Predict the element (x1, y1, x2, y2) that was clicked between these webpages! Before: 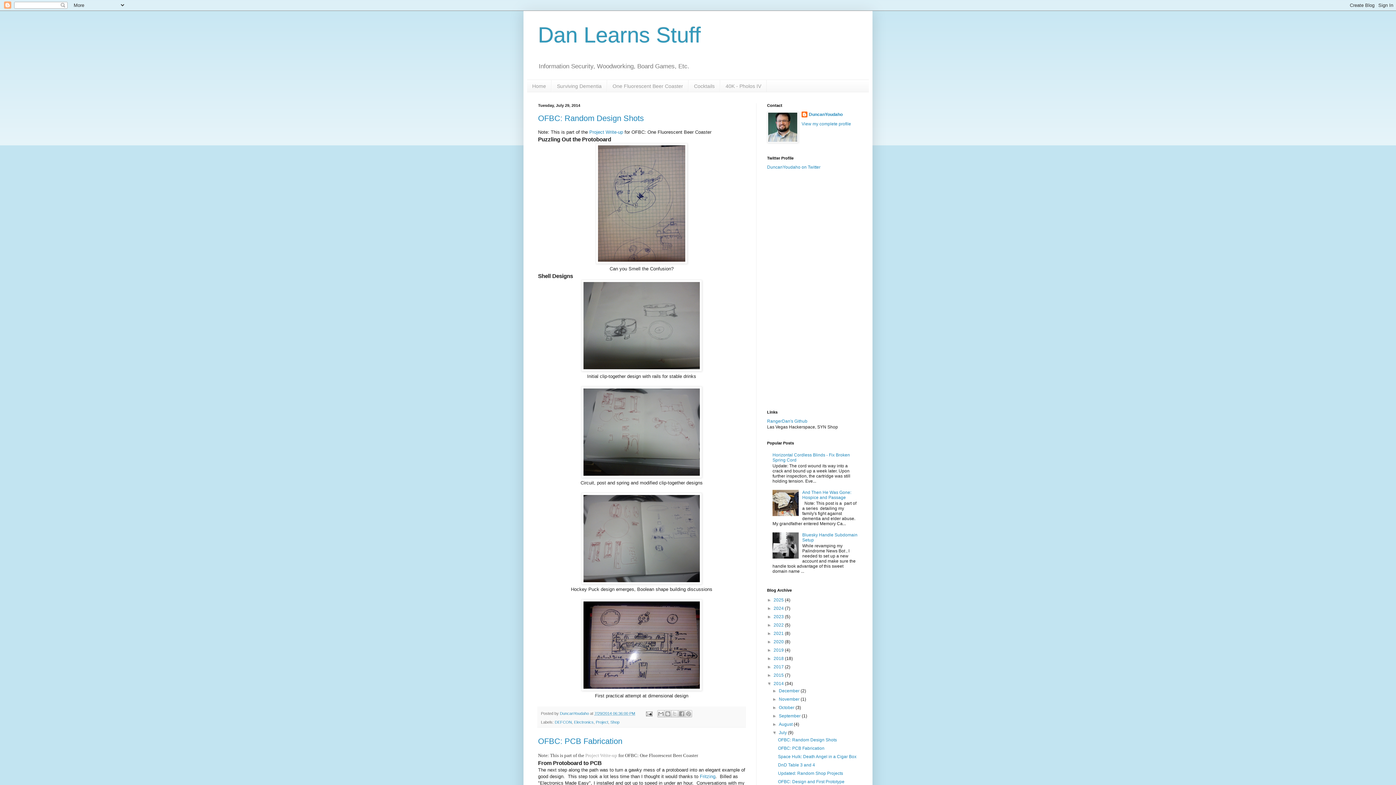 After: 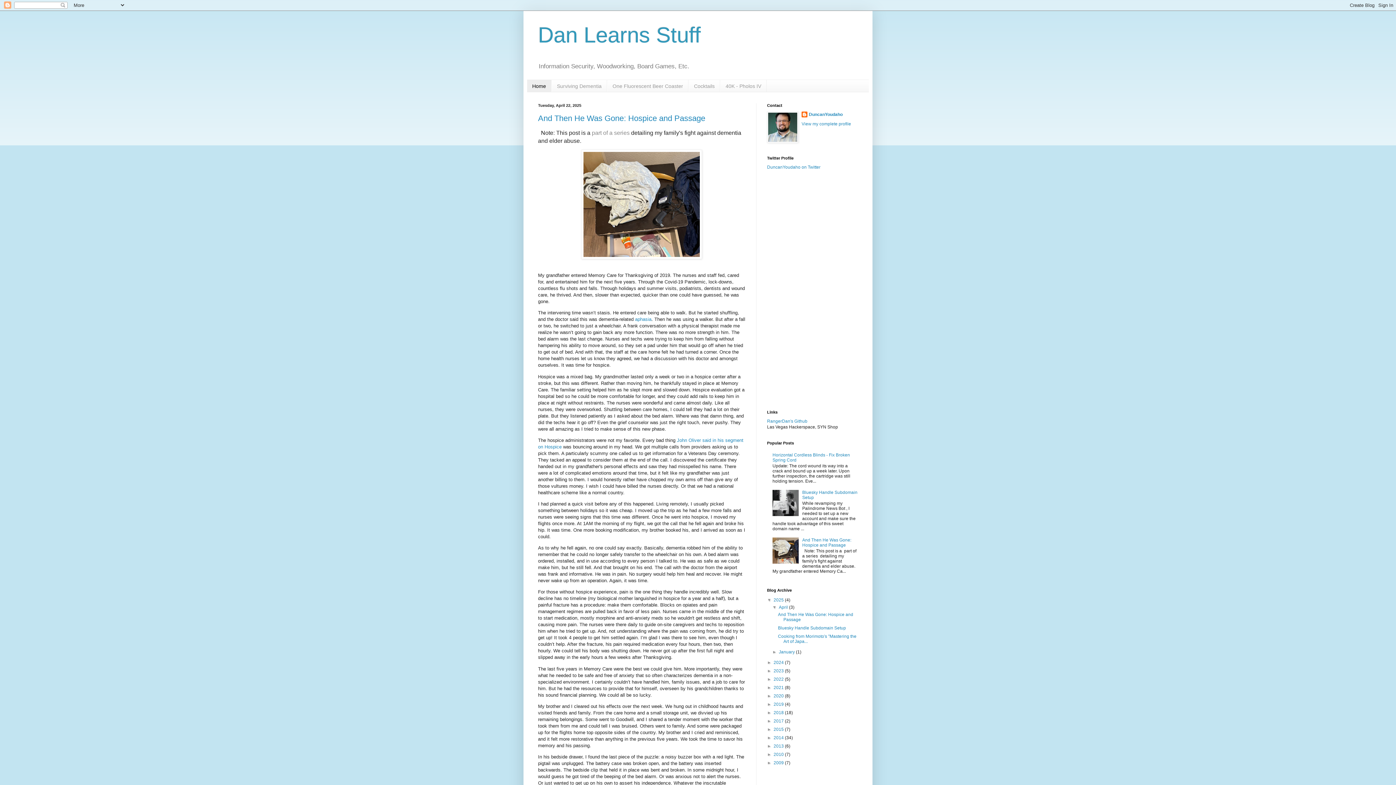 Action: label: Dan Learns Stuff bbox: (538, 22, 701, 47)